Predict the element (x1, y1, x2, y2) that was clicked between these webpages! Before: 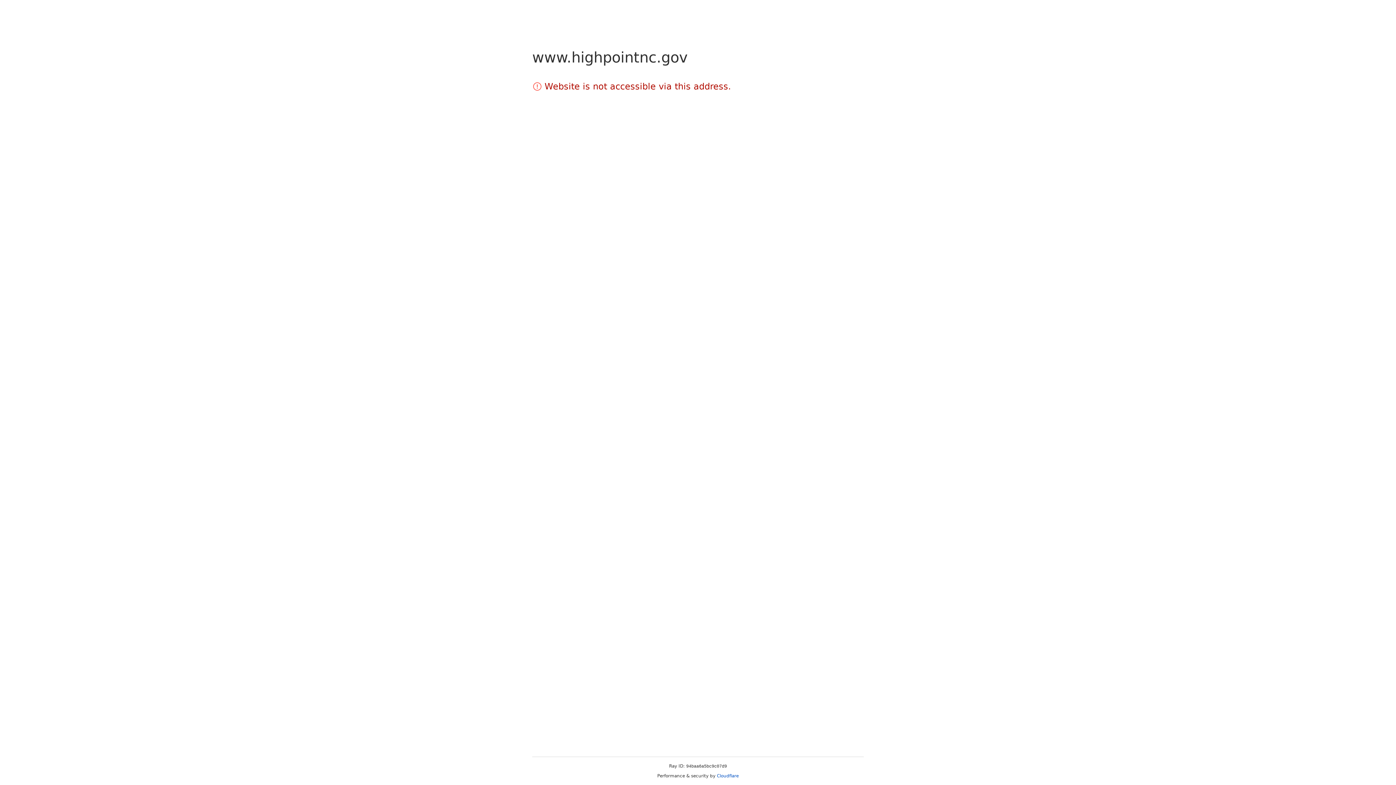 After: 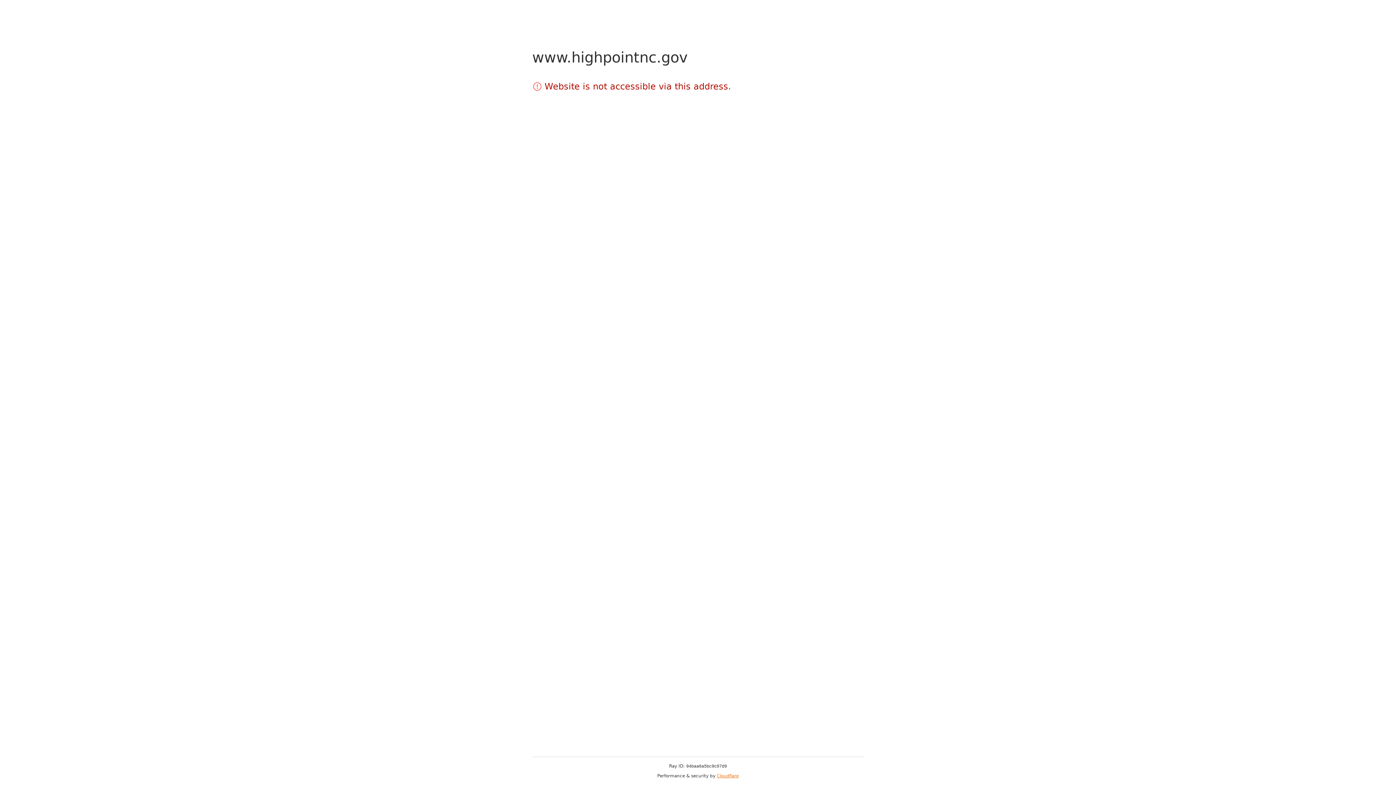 Action: label: Cloudflare bbox: (717, 773, 738, 778)